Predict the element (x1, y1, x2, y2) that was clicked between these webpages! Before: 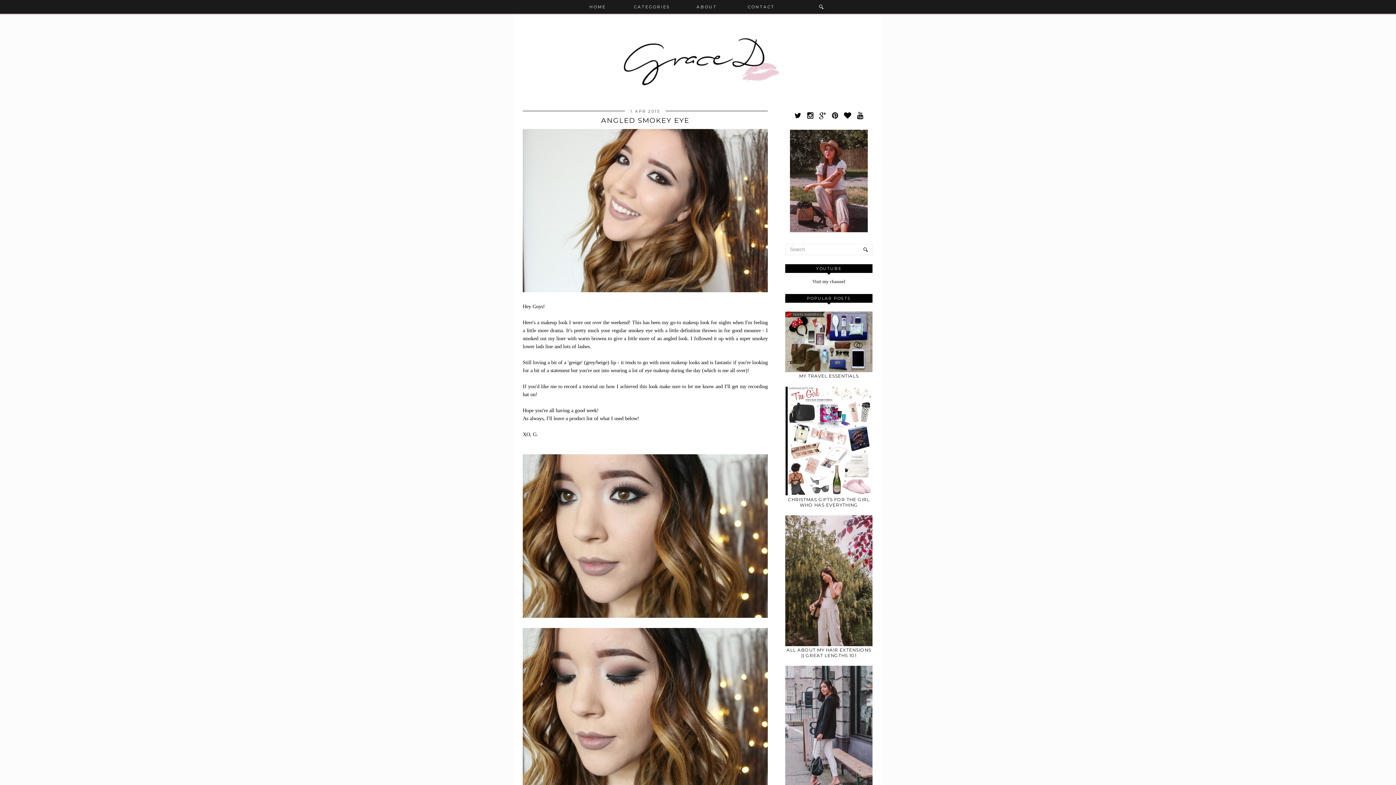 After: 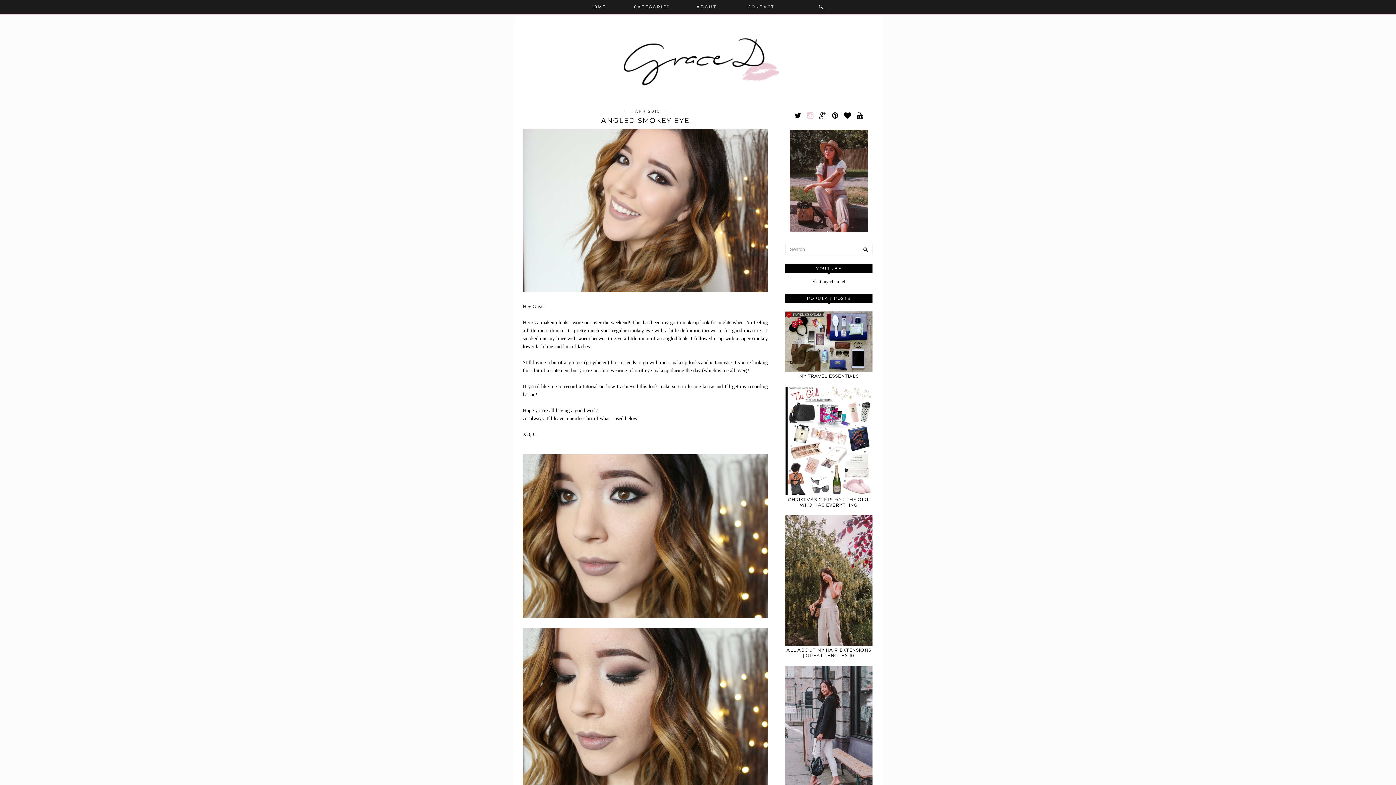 Action: bbox: (804, 113, 816, 119)